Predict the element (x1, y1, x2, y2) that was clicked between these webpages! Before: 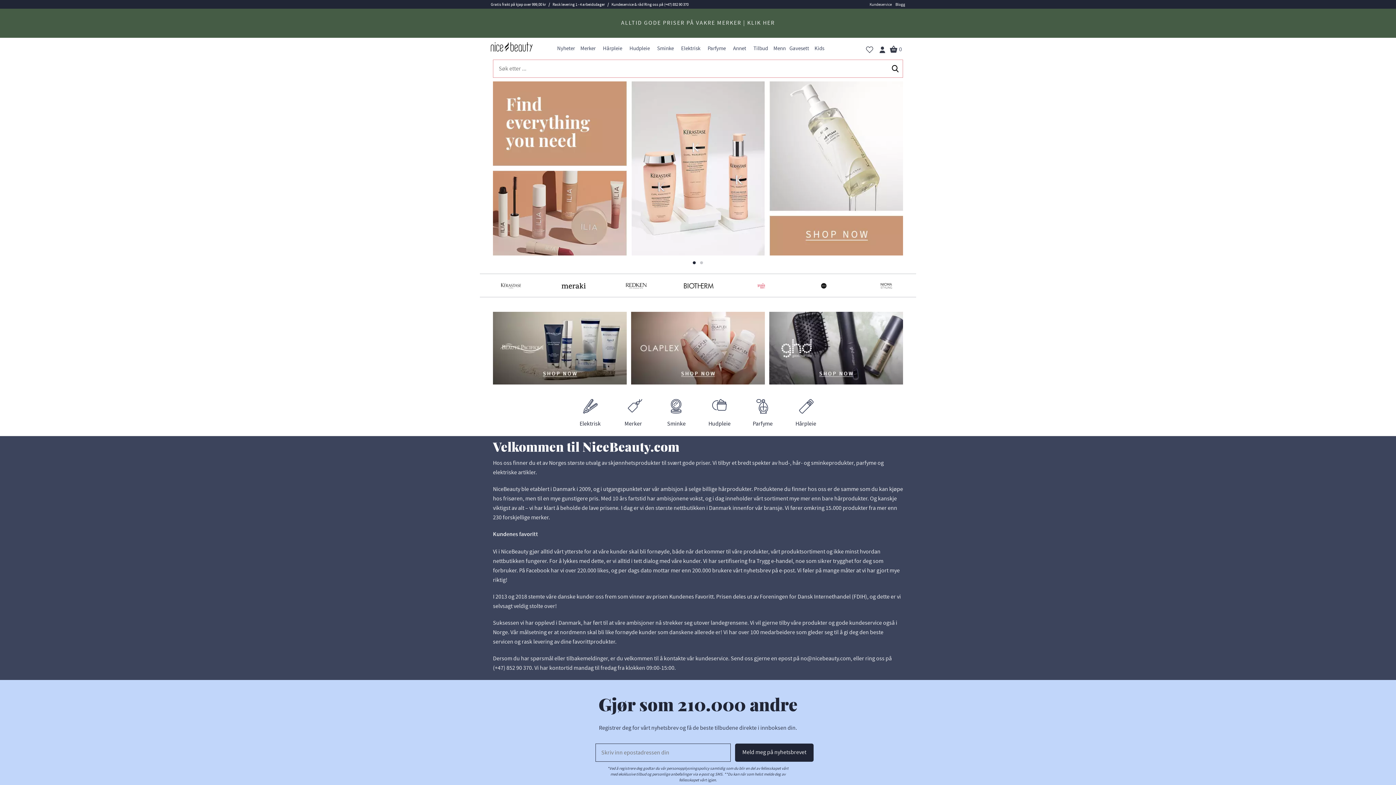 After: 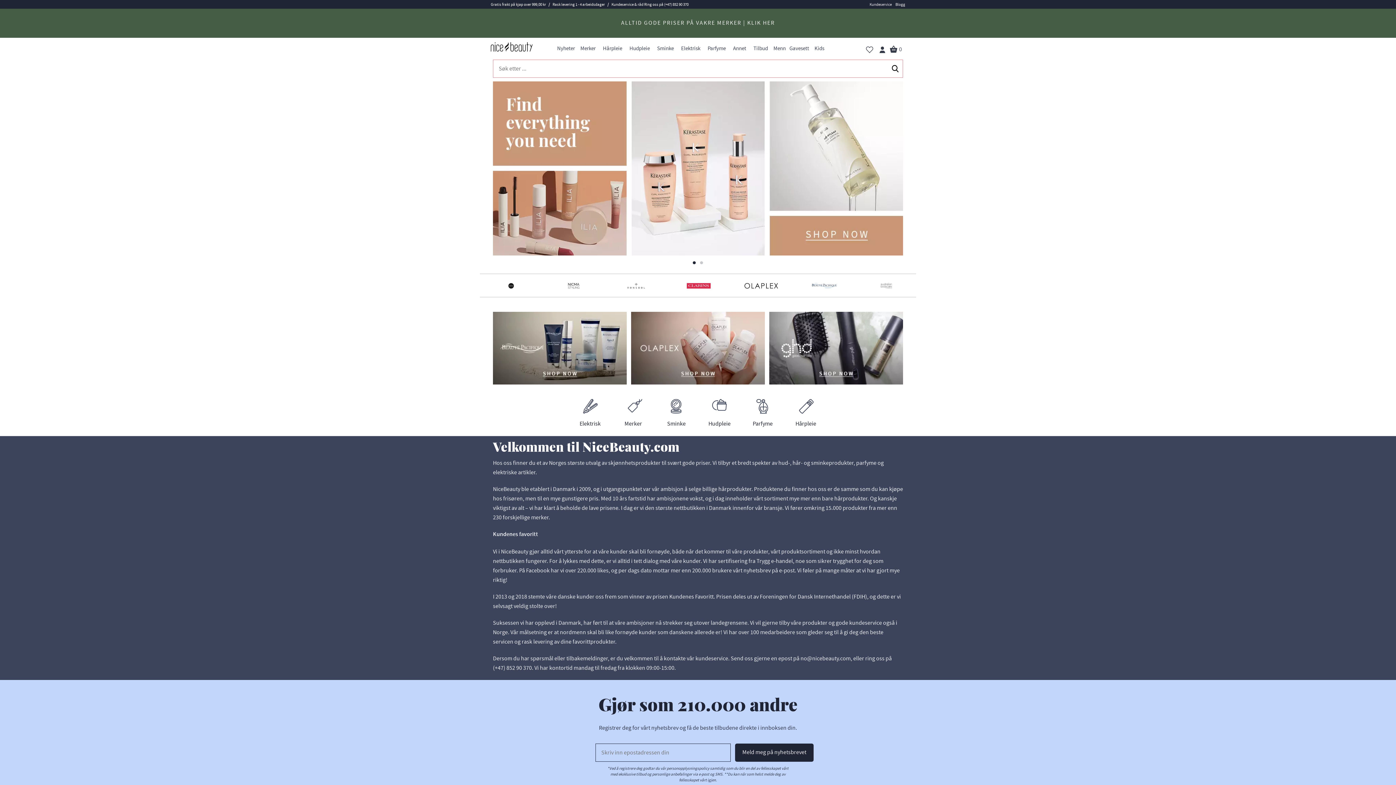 Action: bbox: (690, 259, 698, 266) label: 1